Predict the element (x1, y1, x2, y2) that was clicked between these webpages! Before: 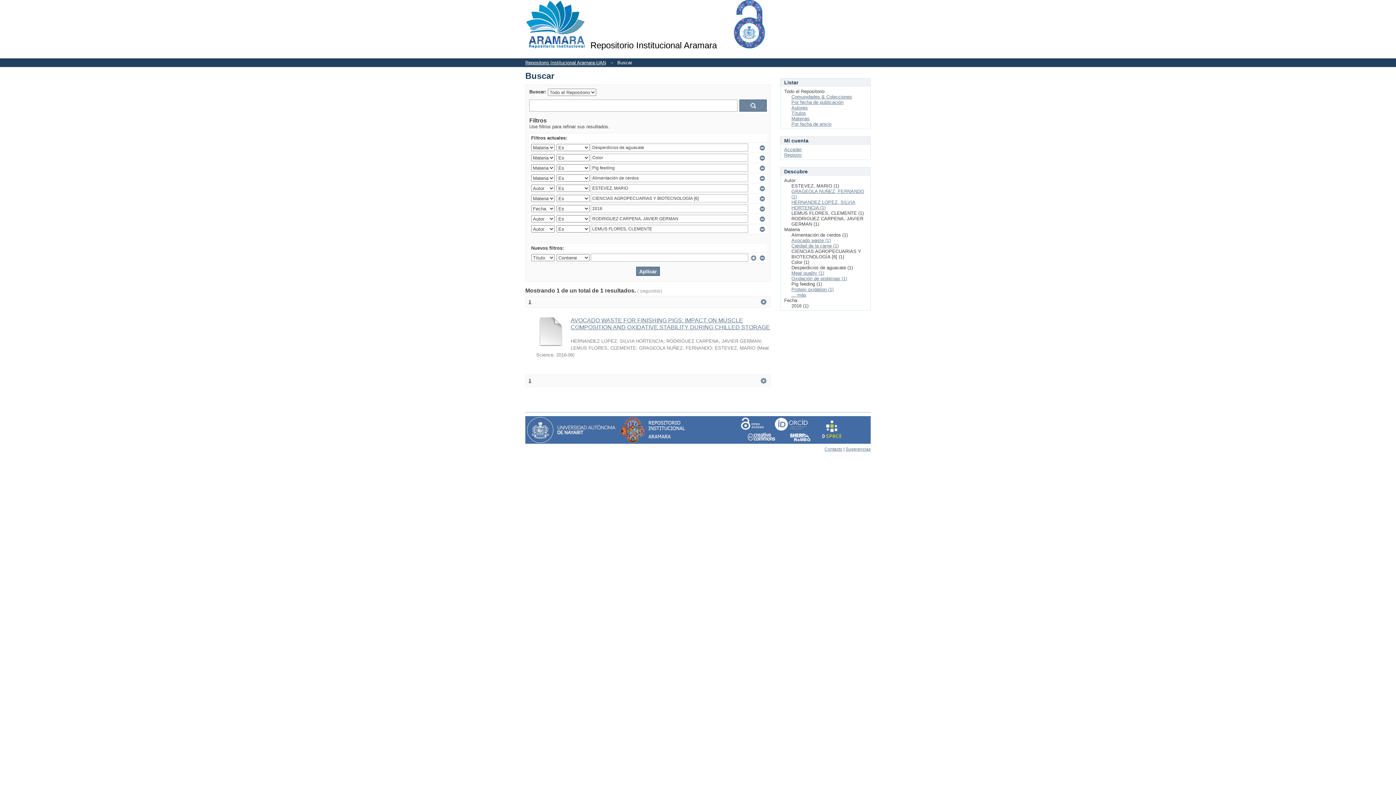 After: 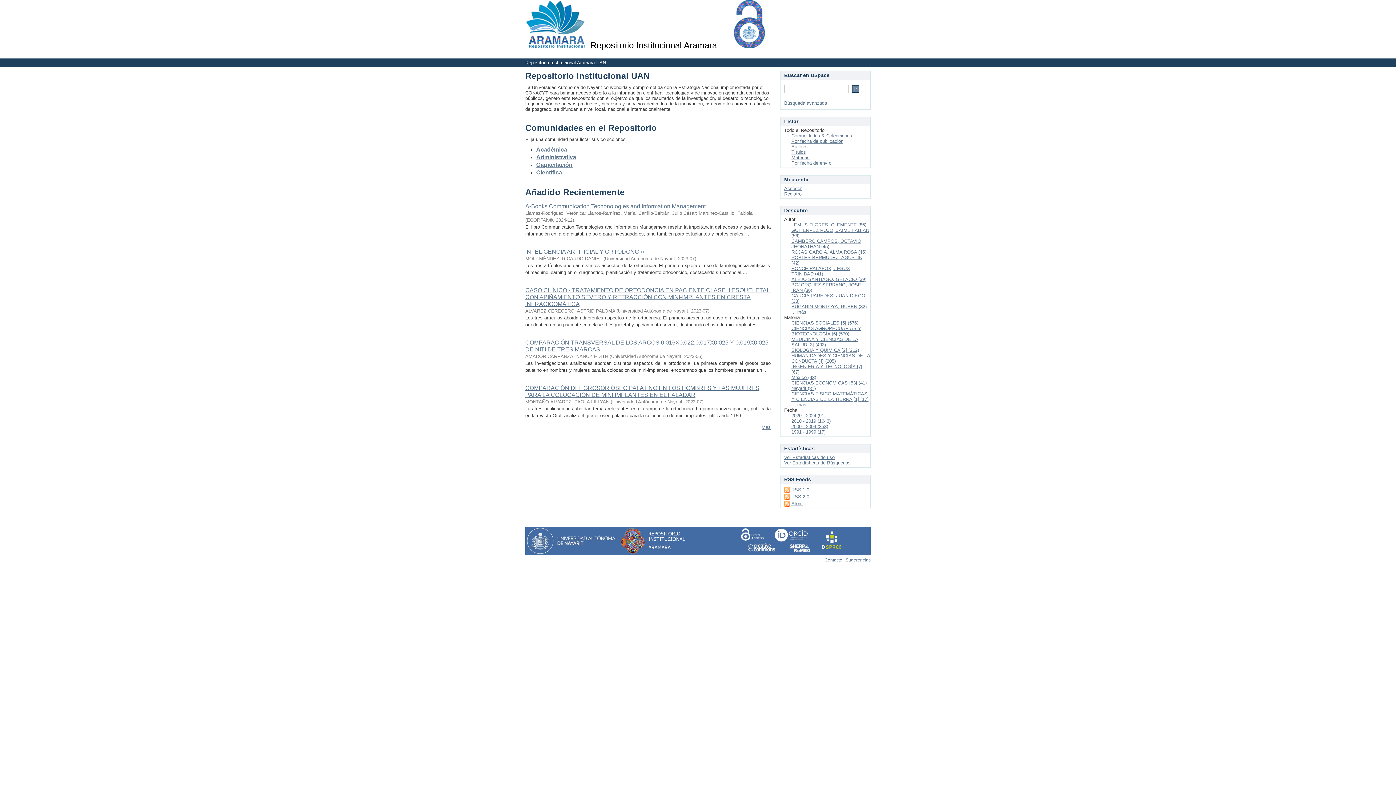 Action: bbox: (525, 440, 870, 445)